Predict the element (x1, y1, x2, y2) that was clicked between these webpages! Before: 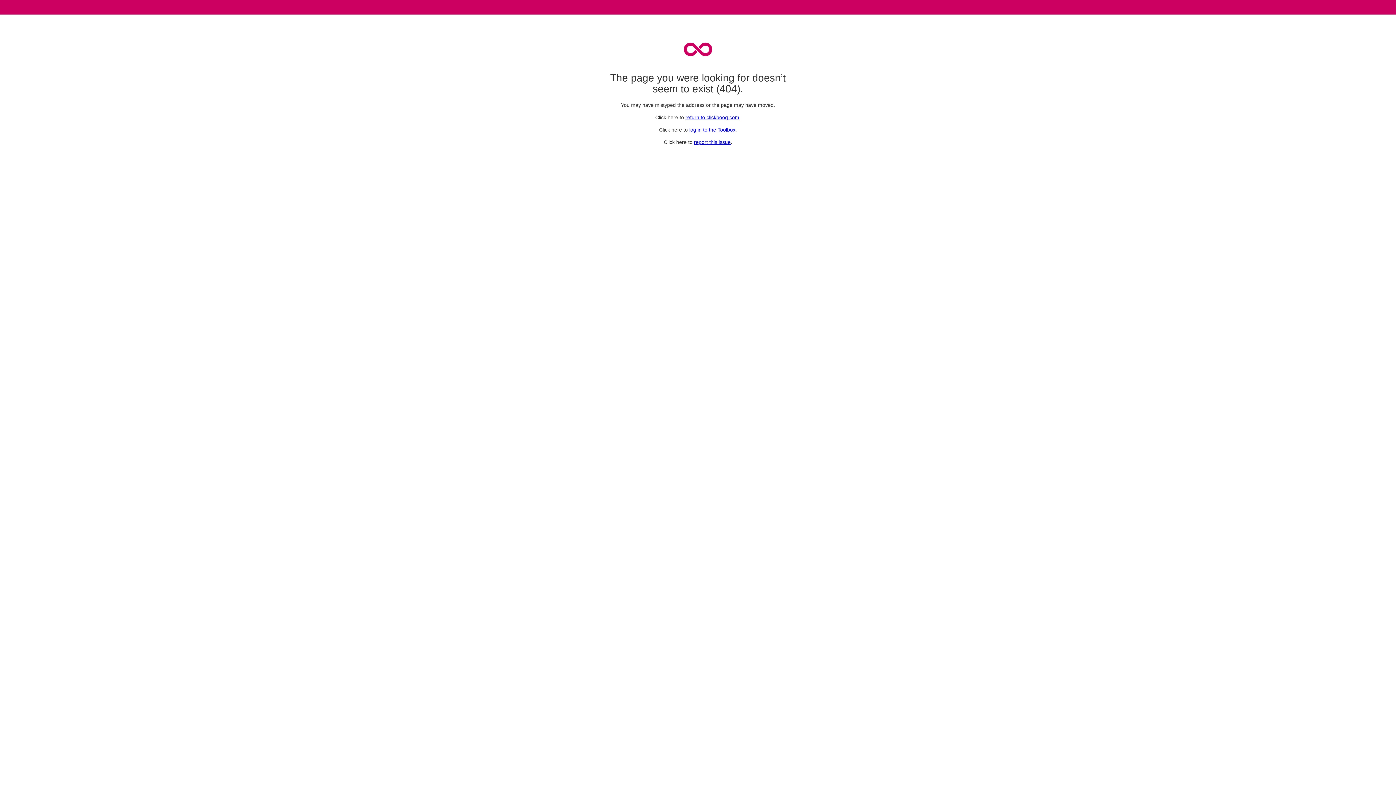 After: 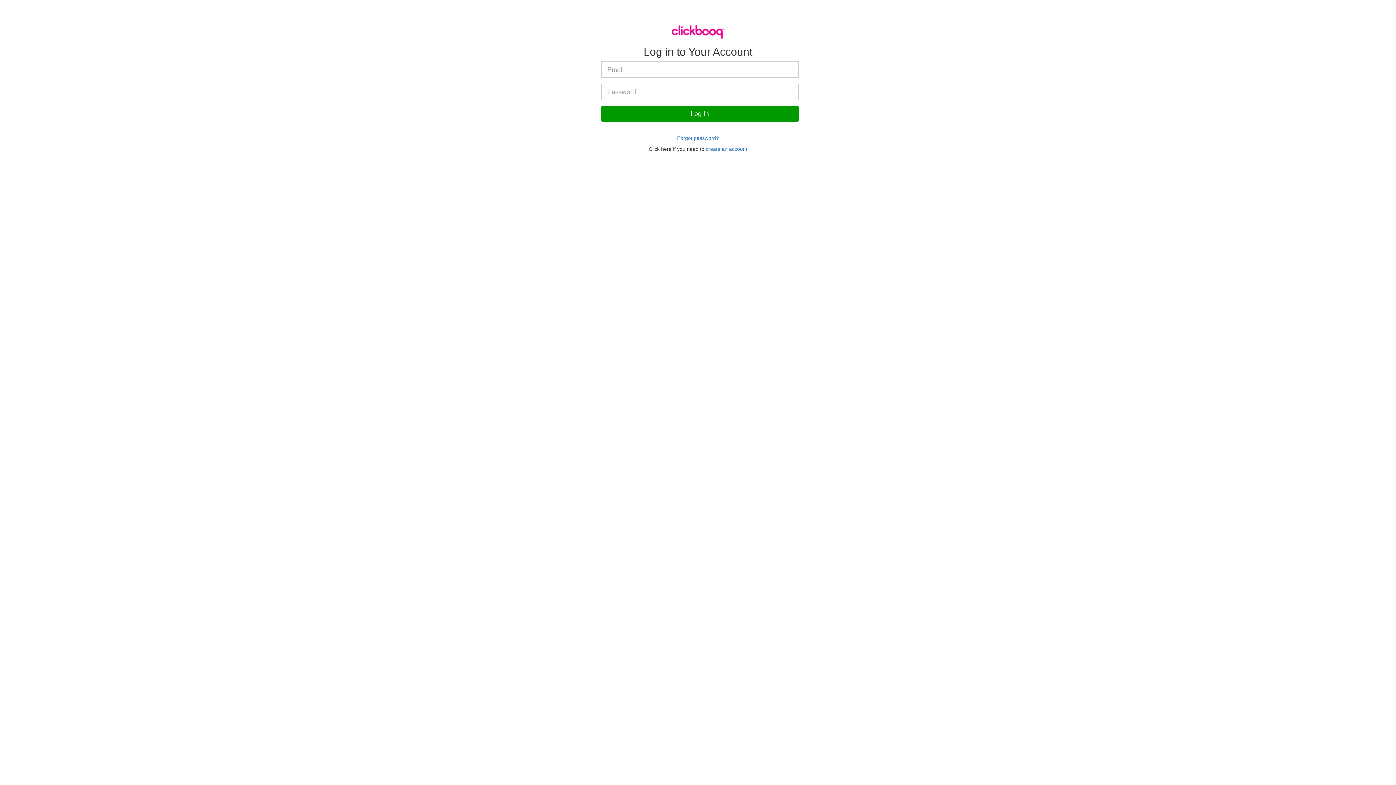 Action: bbox: (689, 126, 735, 132) label: log in to the Toolbox